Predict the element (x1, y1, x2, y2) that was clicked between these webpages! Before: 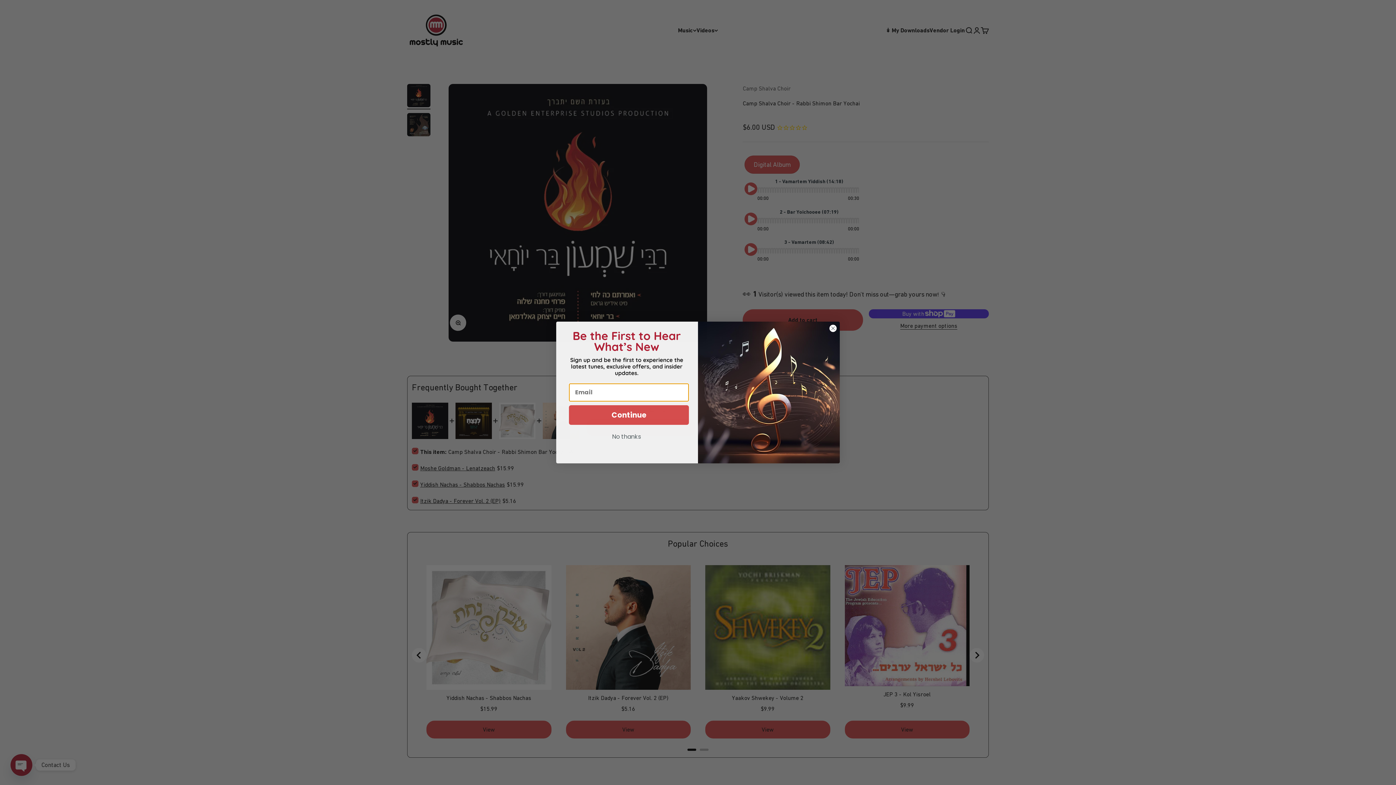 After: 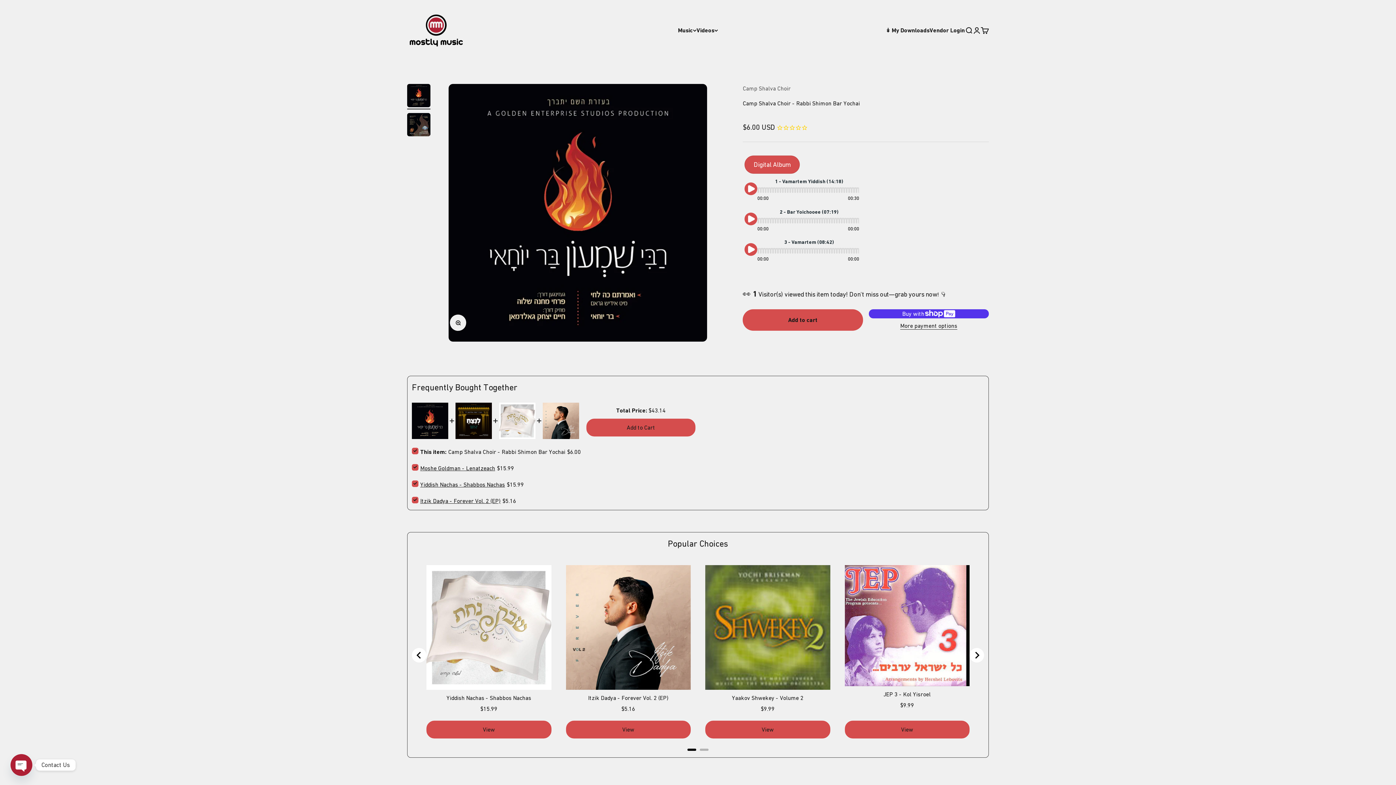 Action: label: No thanks bbox: (582, 430, 670, 444)